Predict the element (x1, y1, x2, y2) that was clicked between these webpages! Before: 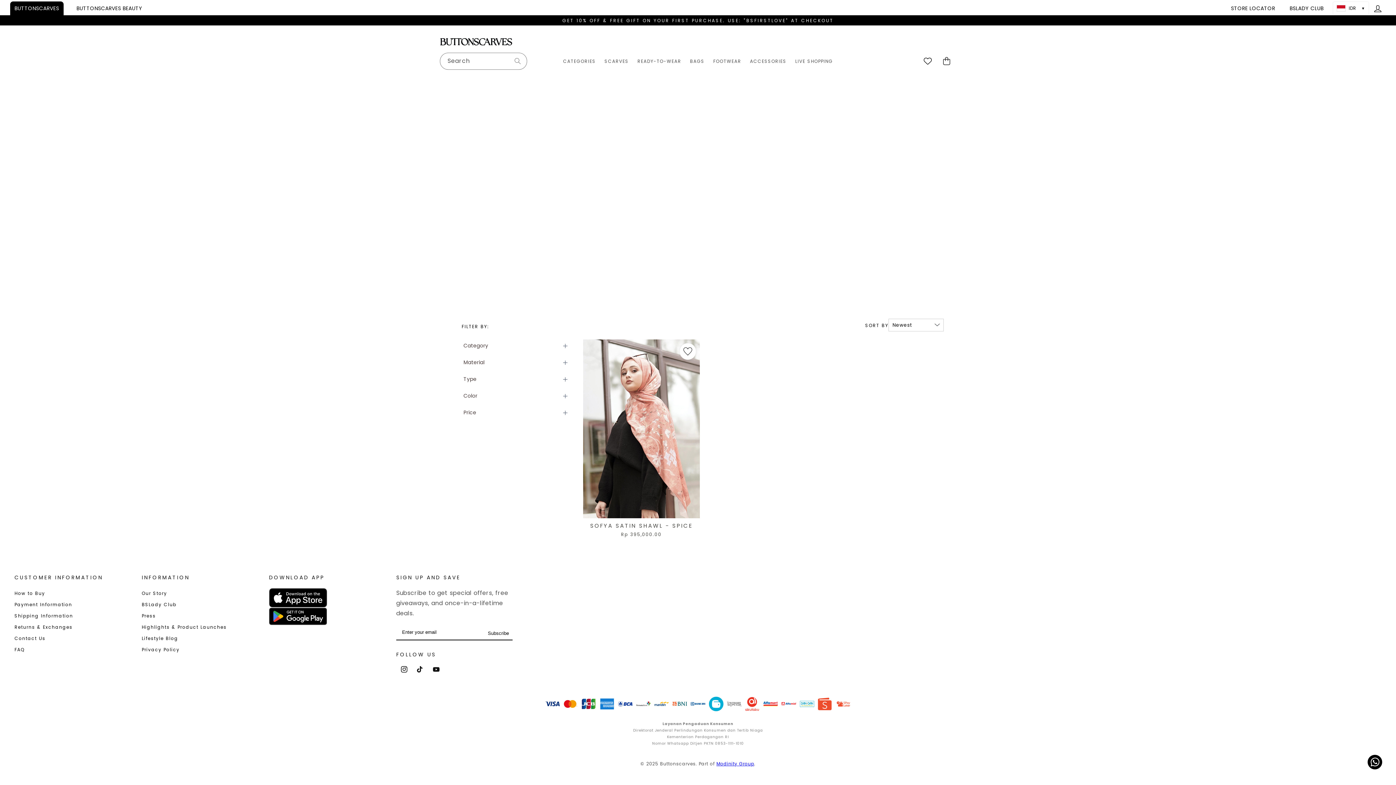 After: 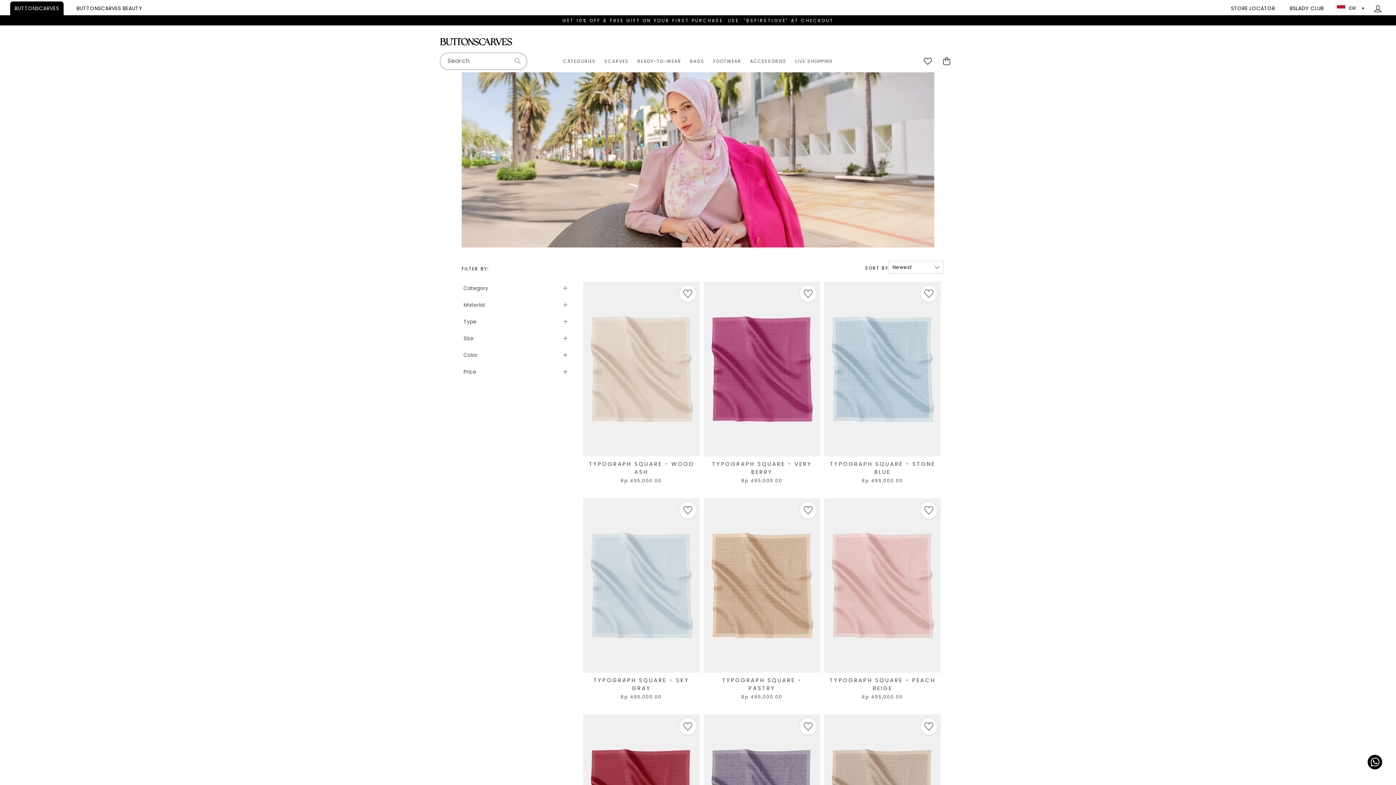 Action: bbox: (600, 54, 633, 68) label: SCARVES